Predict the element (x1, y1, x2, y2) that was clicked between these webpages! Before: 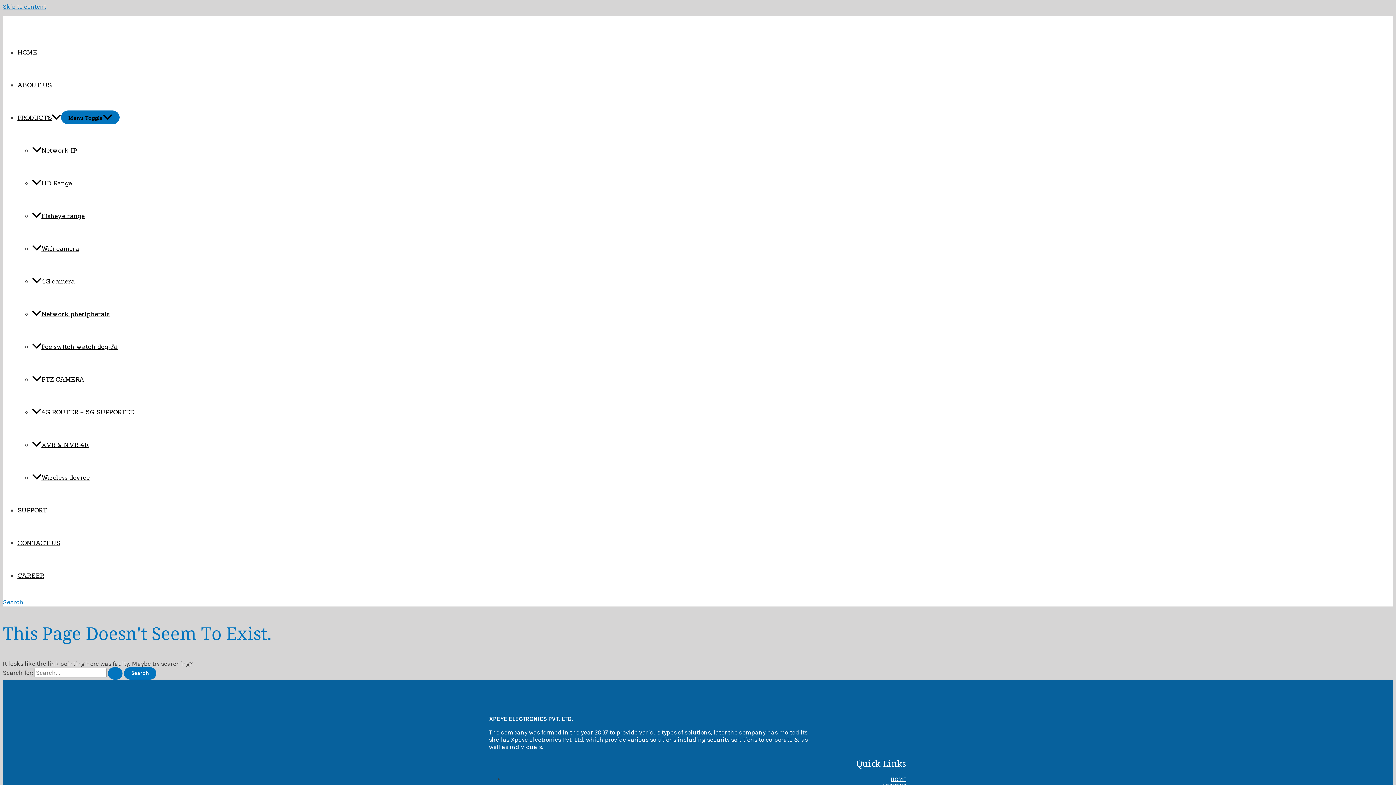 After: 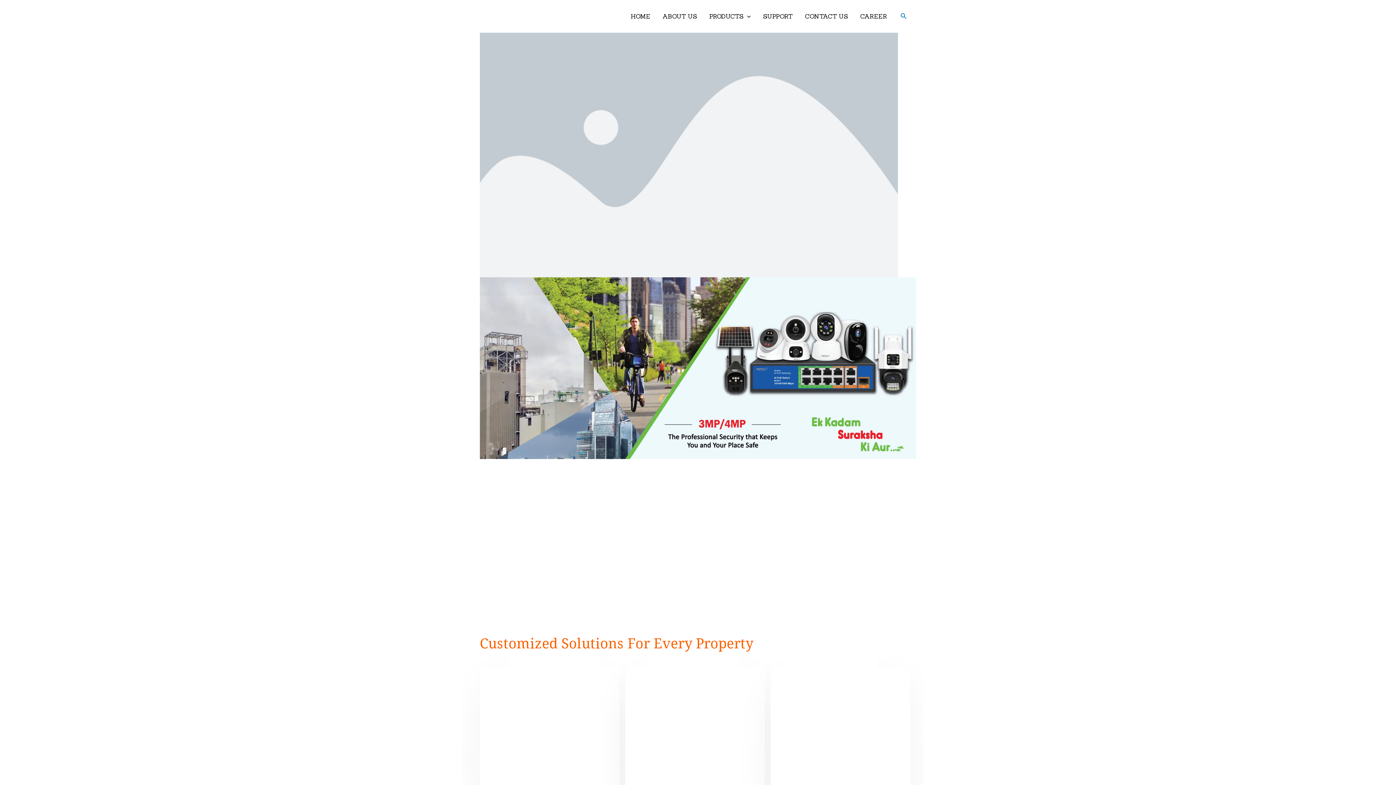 Action: label: HOME bbox: (17, 48, 37, 56)